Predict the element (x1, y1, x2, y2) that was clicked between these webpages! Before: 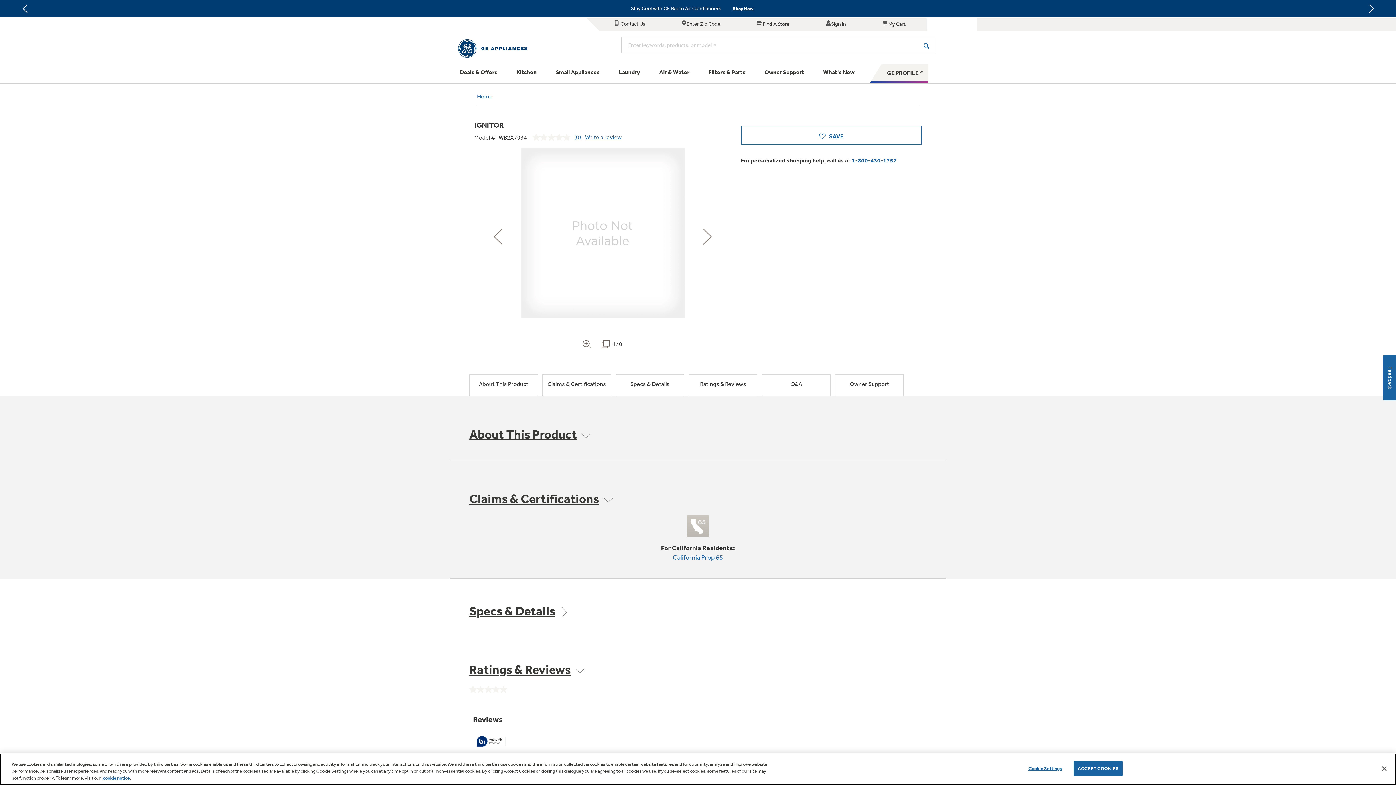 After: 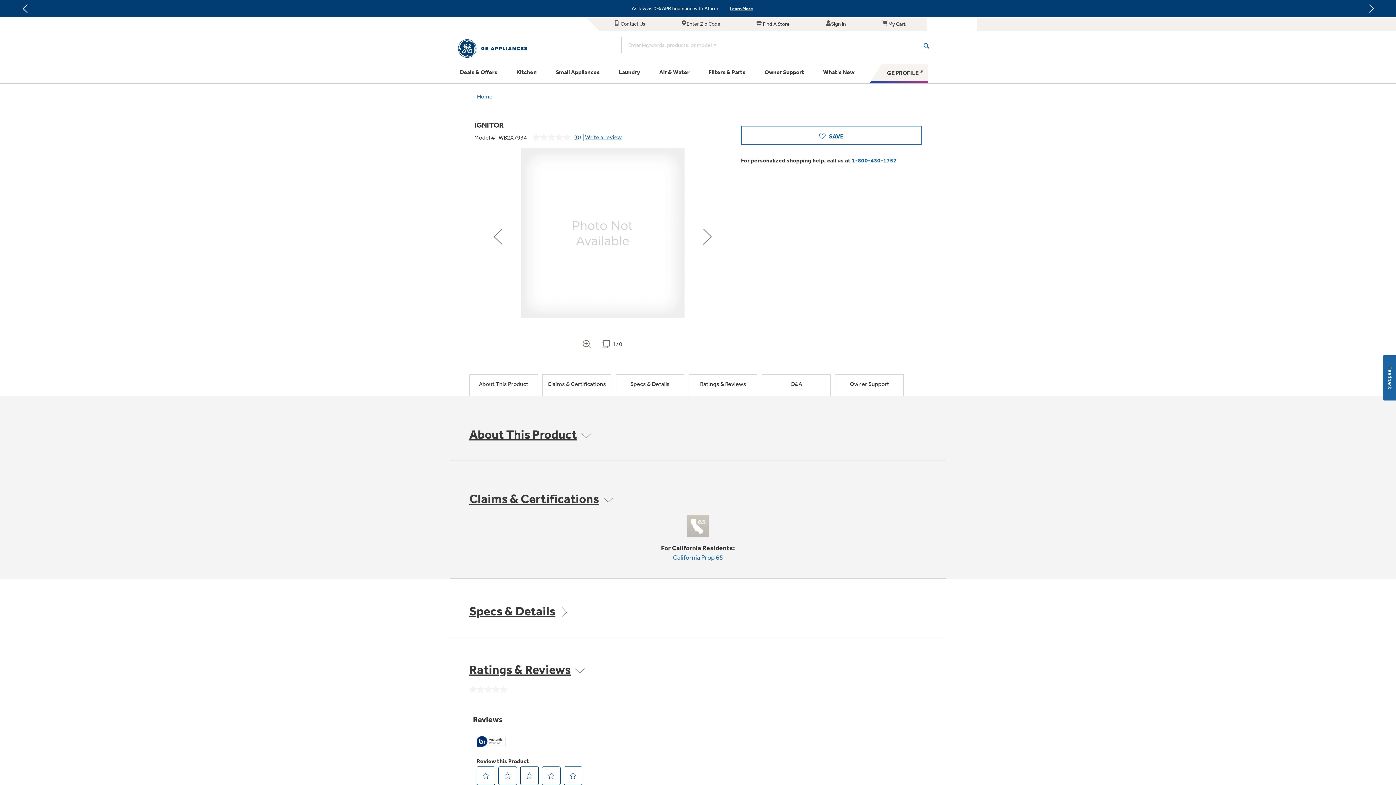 Action: label: ACCEPT COOKIES bbox: (1073, 761, 1122, 776)